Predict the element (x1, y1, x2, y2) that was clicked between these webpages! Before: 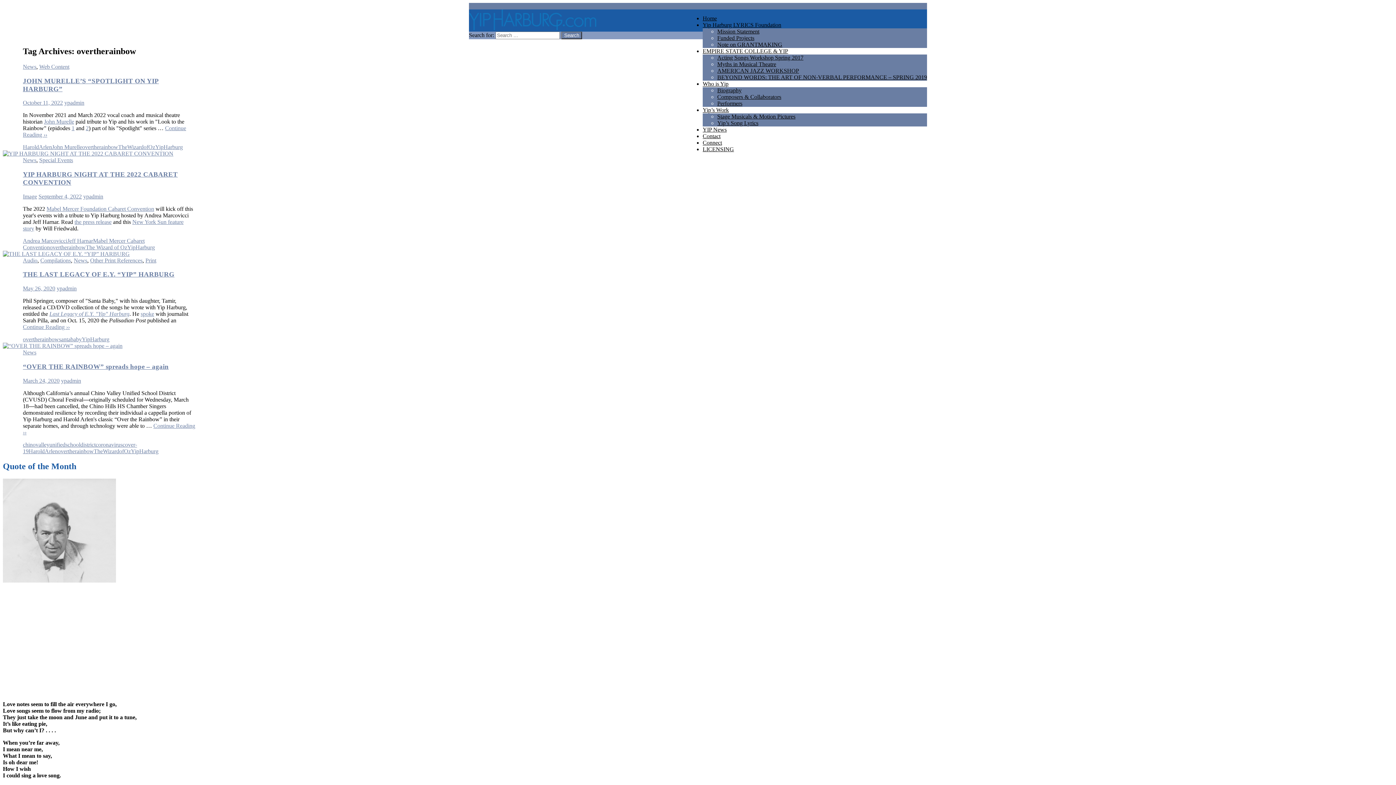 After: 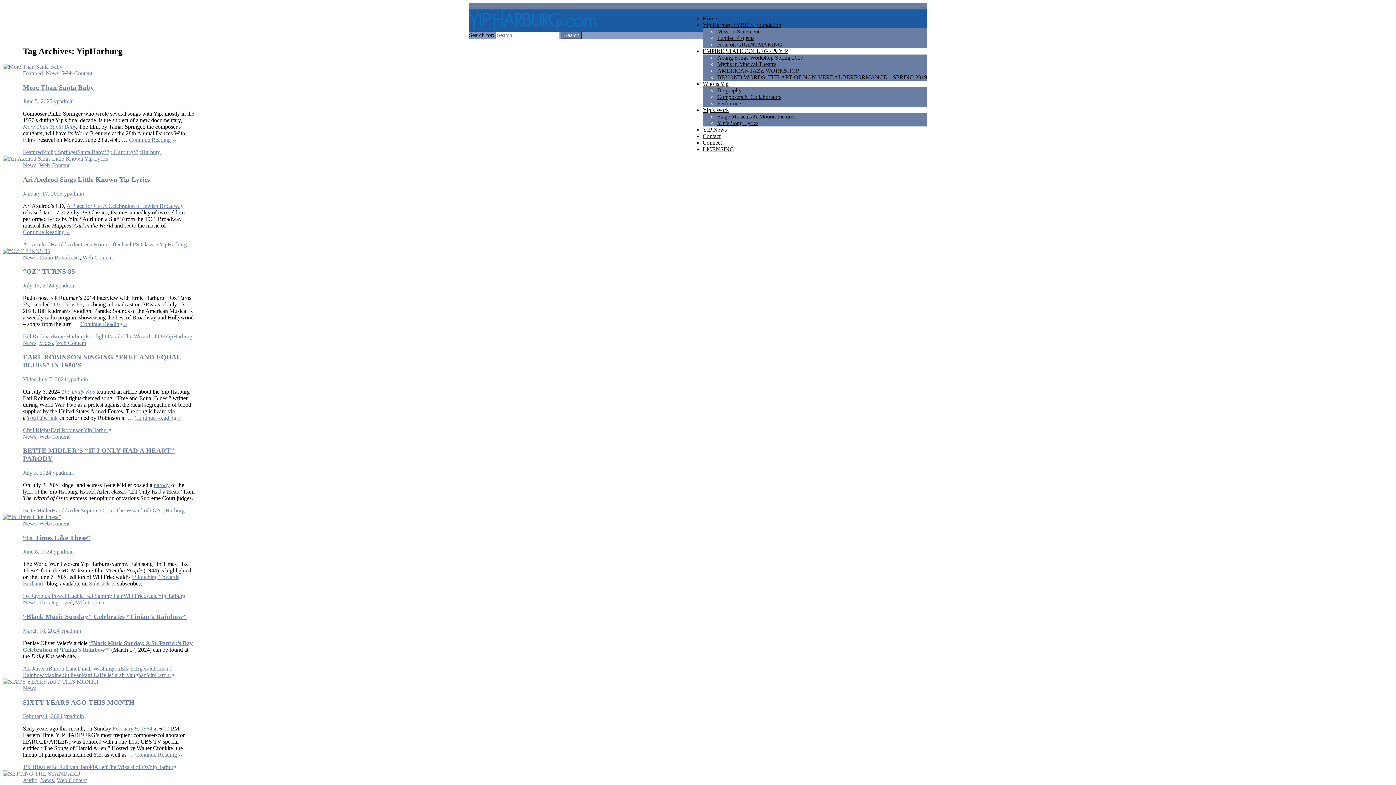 Action: label: YipHarburg bbox: (155, 144, 182, 150)